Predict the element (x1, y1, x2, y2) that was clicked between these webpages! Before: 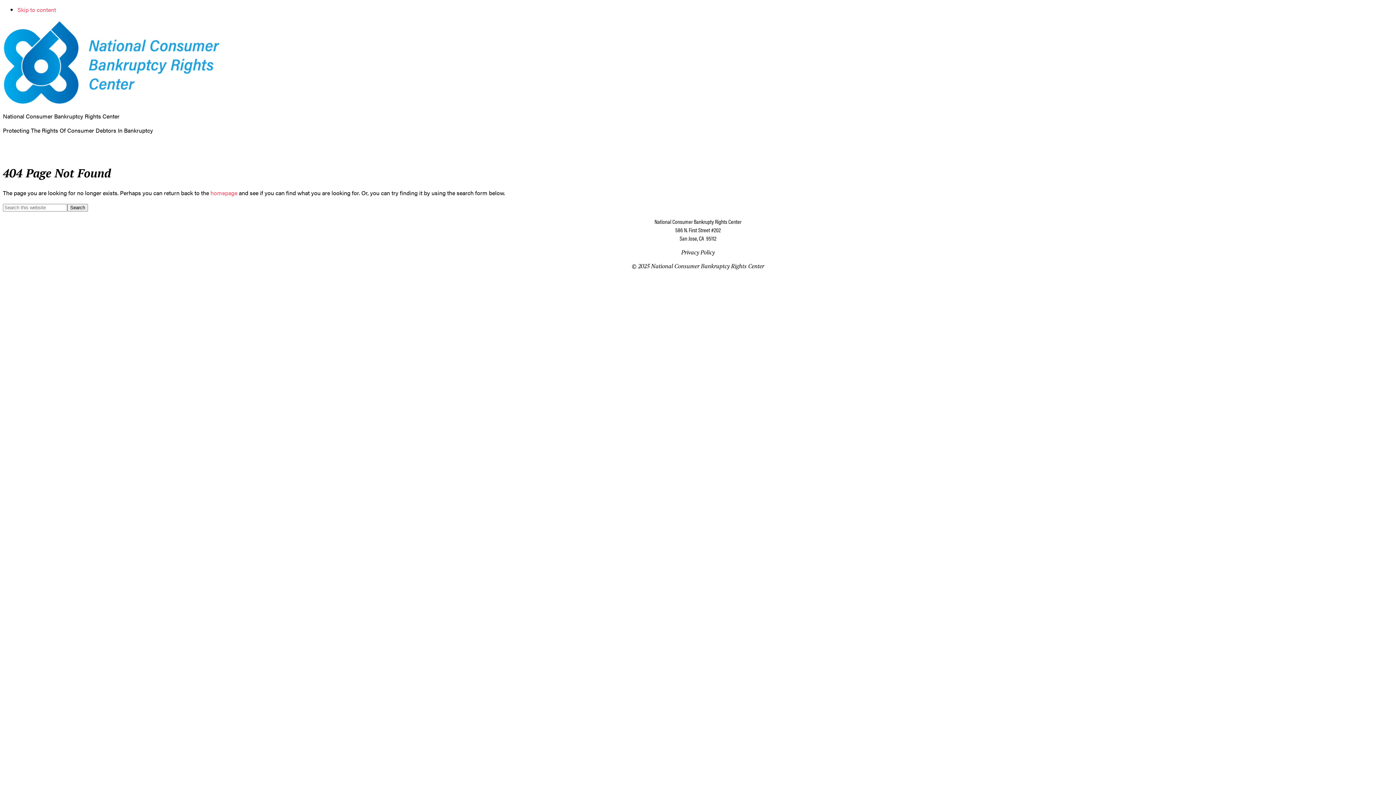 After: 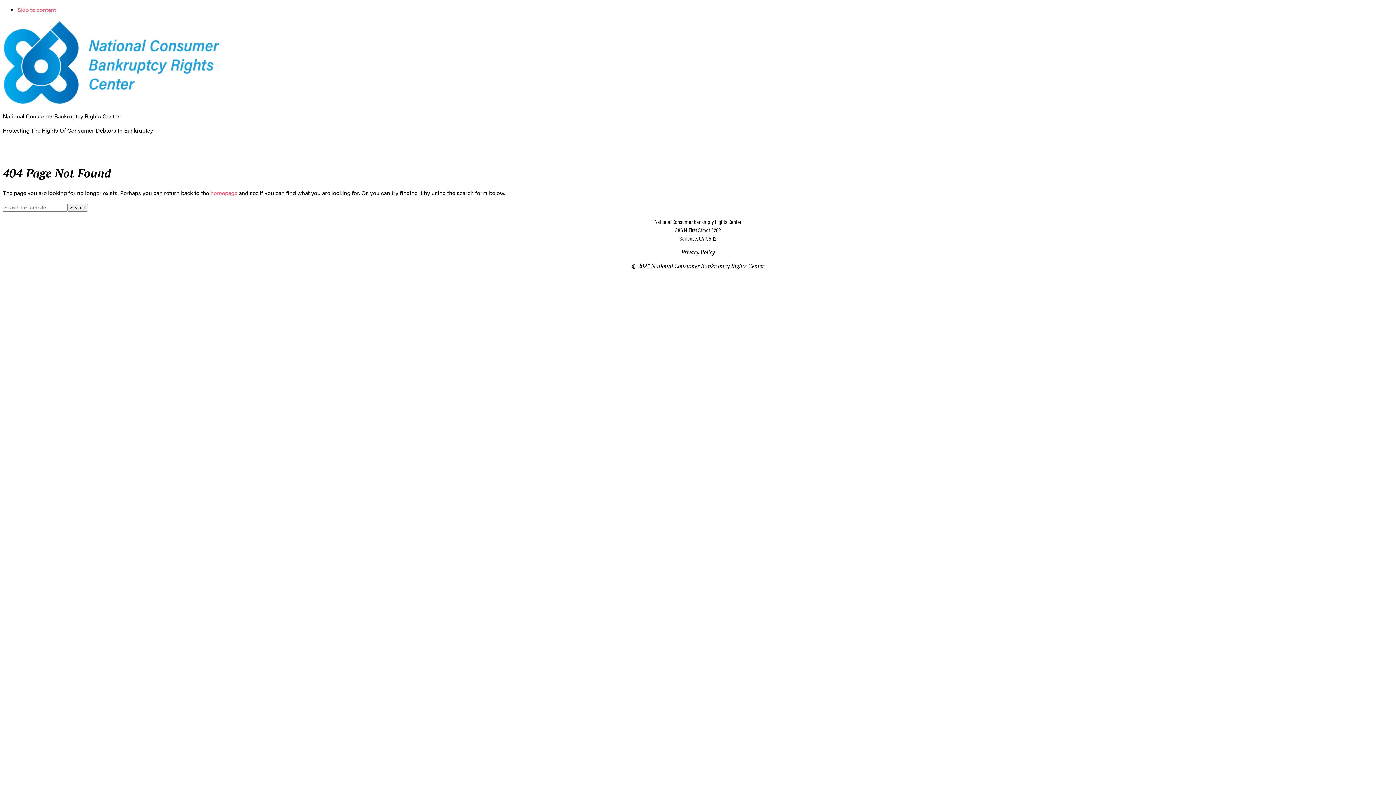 Action: label: Skip to content bbox: (17, 5, 56, 13)